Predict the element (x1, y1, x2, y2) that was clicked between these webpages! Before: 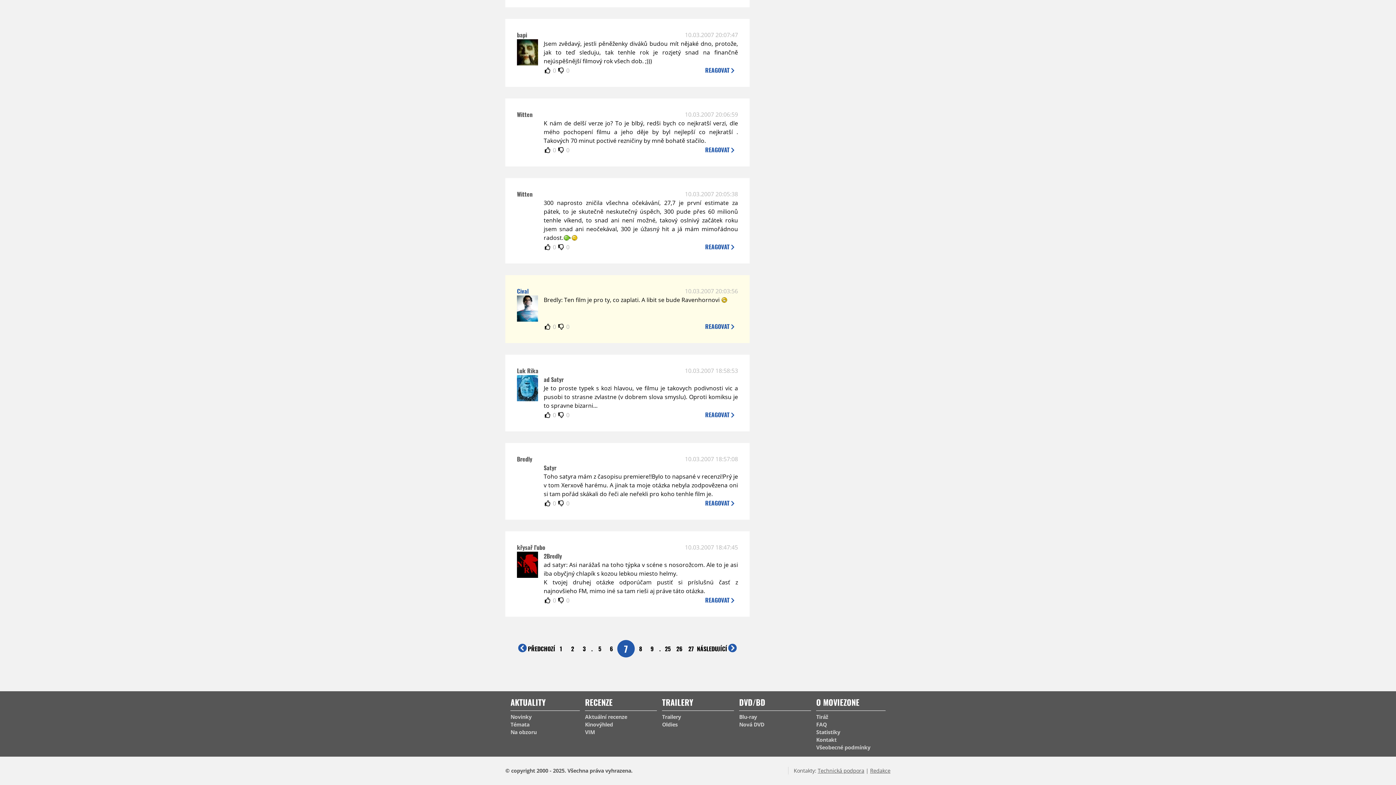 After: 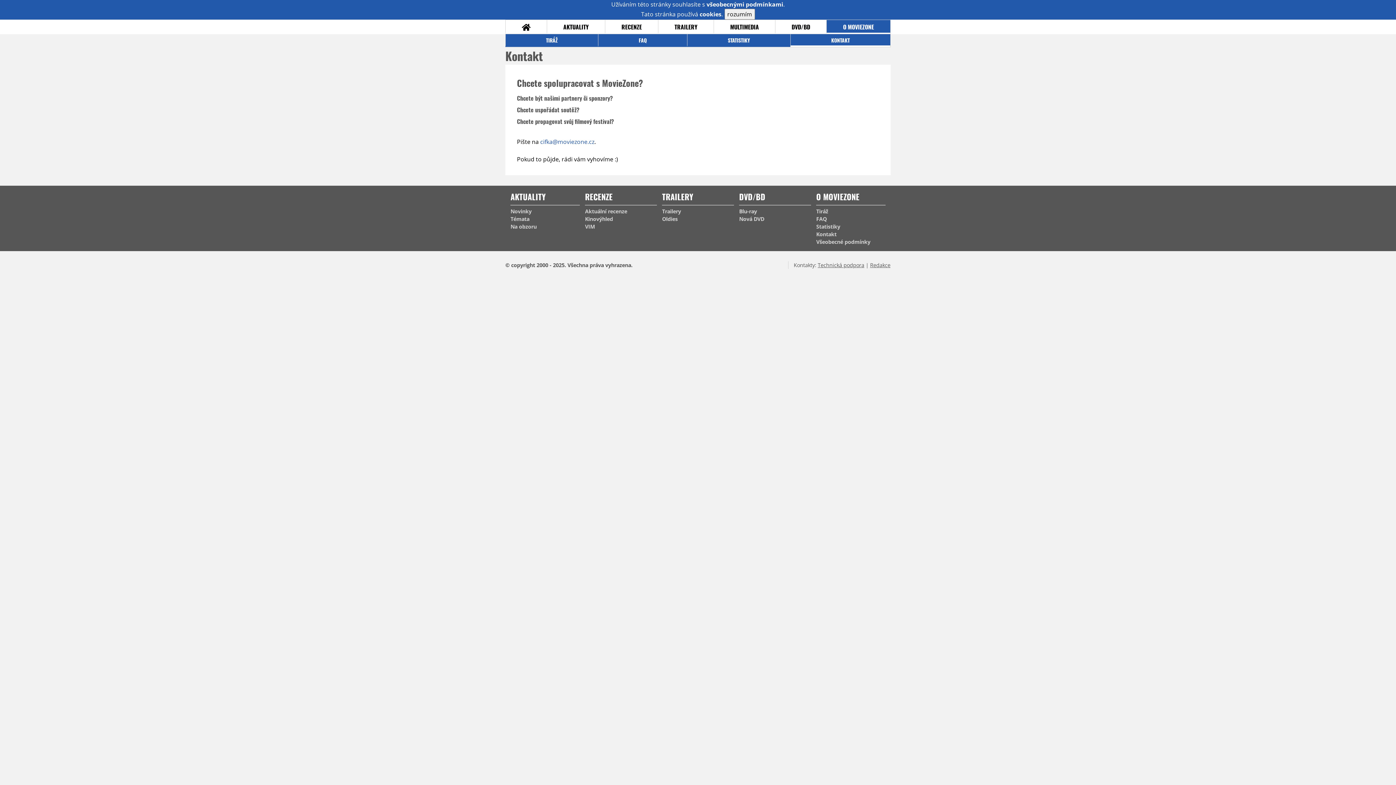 Action: label: Kontakt bbox: (816, 736, 885, 744)